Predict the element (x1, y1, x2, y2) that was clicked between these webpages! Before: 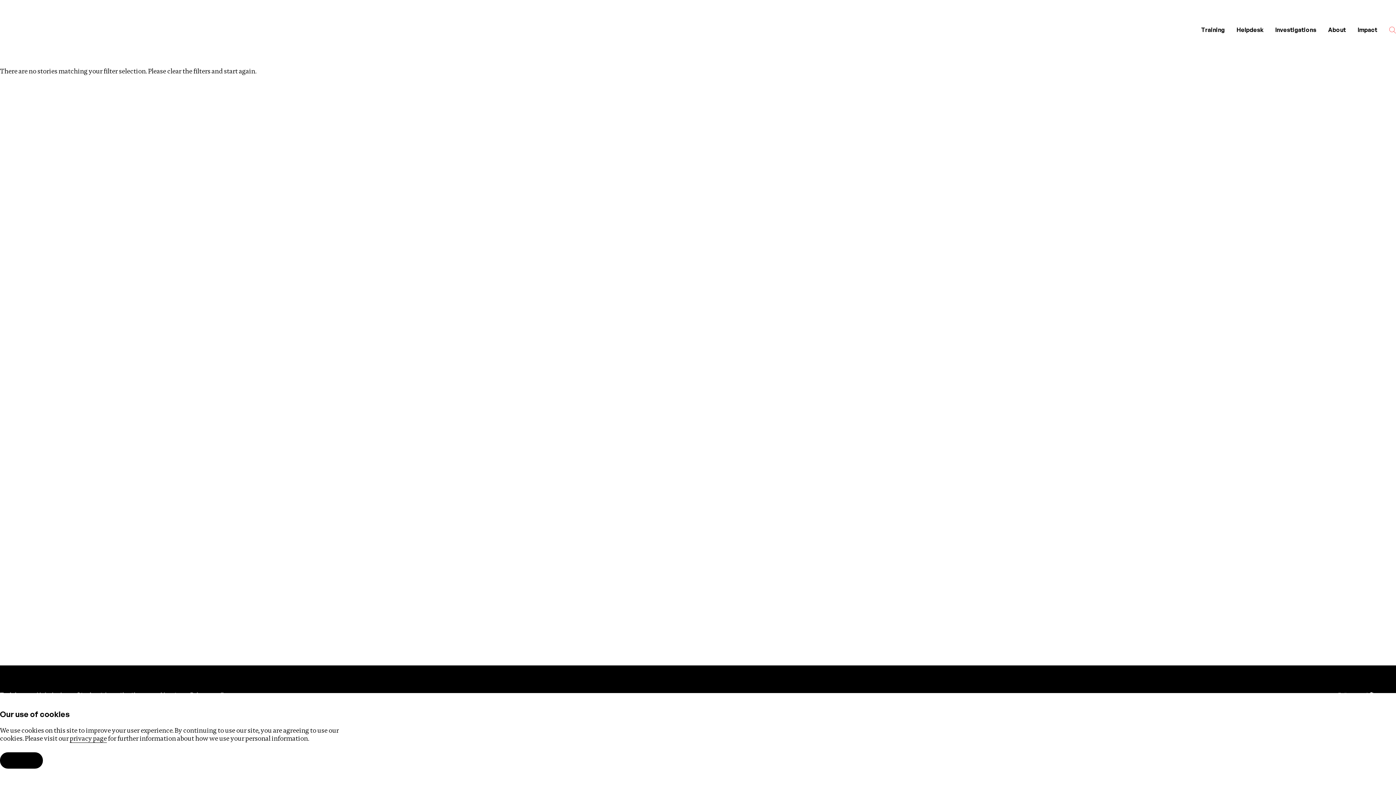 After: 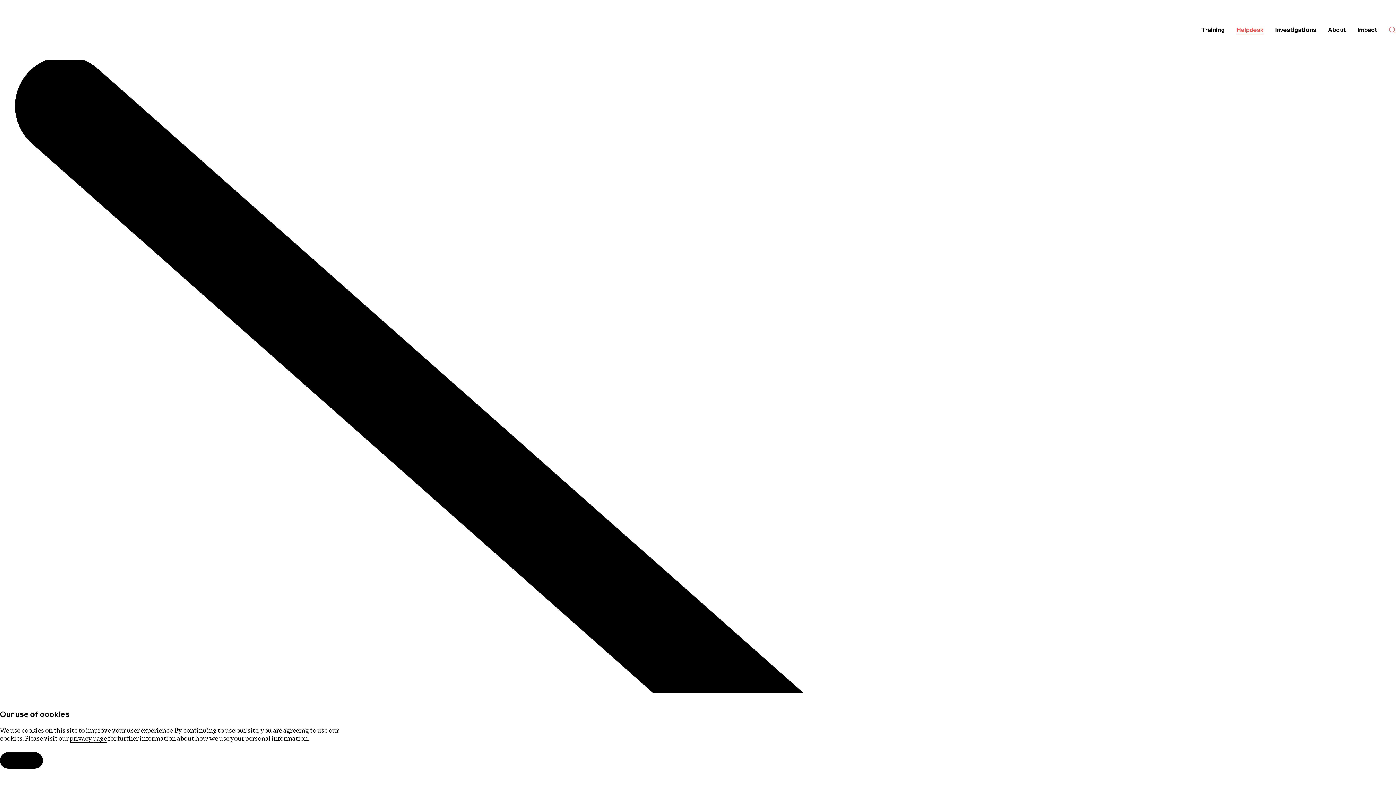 Action: bbox: (1231, 20, 1269, 39) label: Helpdesk